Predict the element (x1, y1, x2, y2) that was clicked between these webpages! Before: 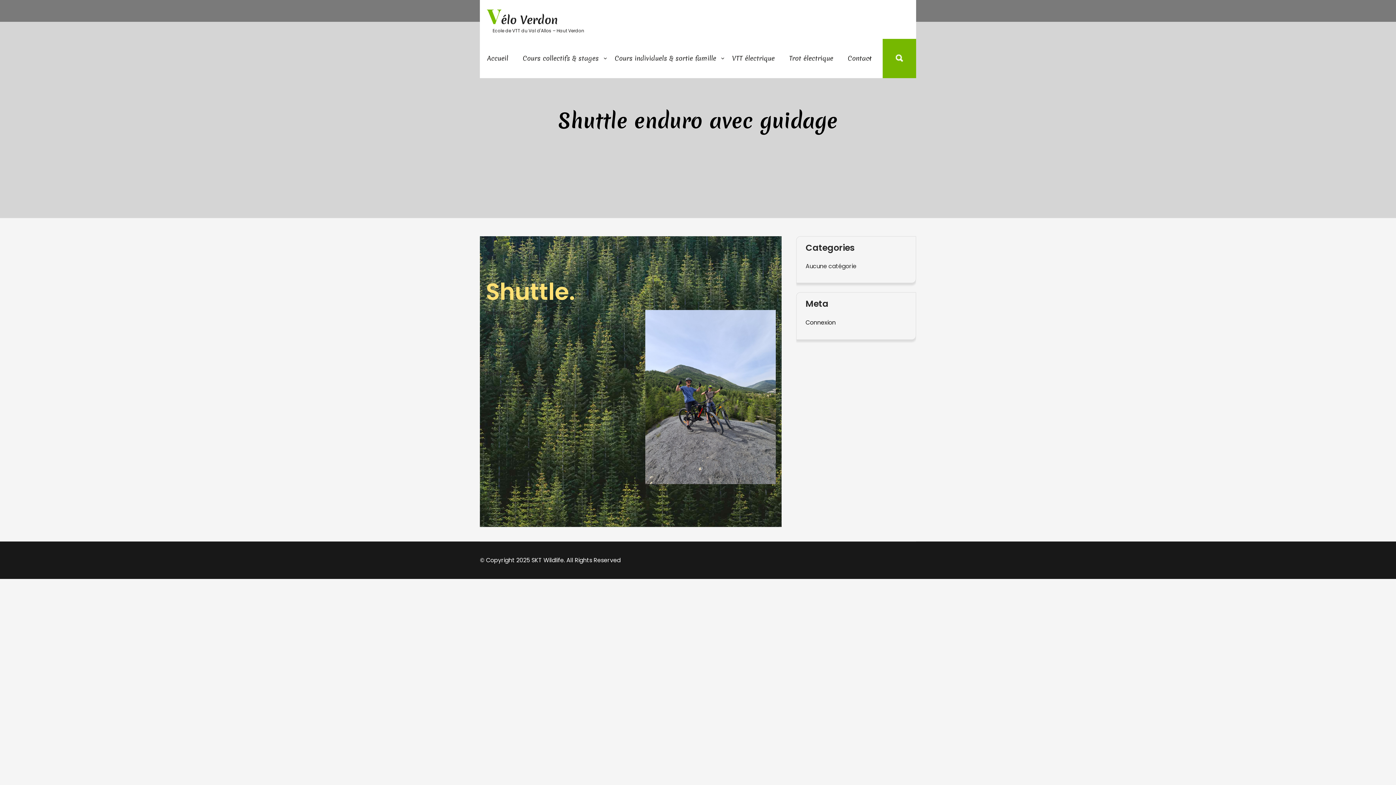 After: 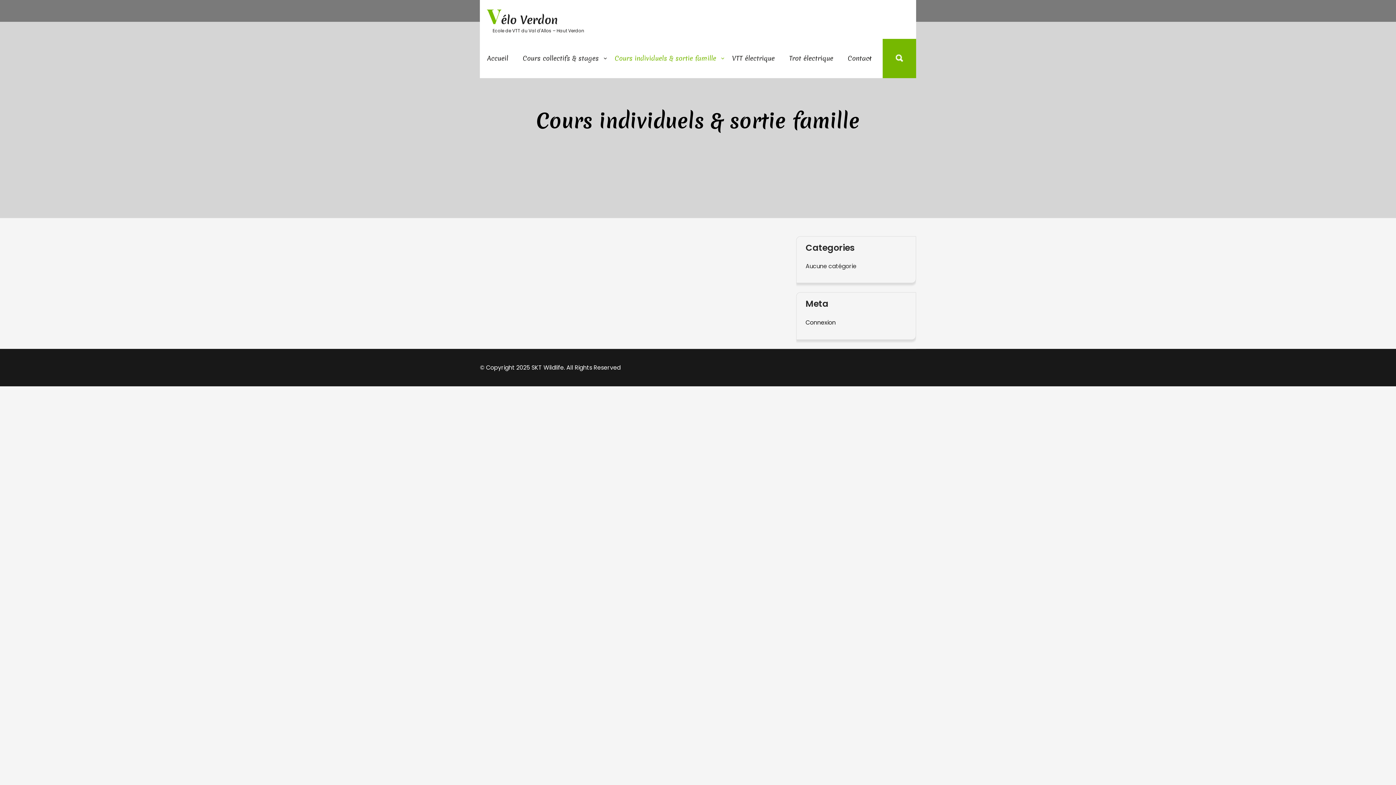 Action: label: Cours individuels & sortie famille bbox: (607, 38, 725, 78)